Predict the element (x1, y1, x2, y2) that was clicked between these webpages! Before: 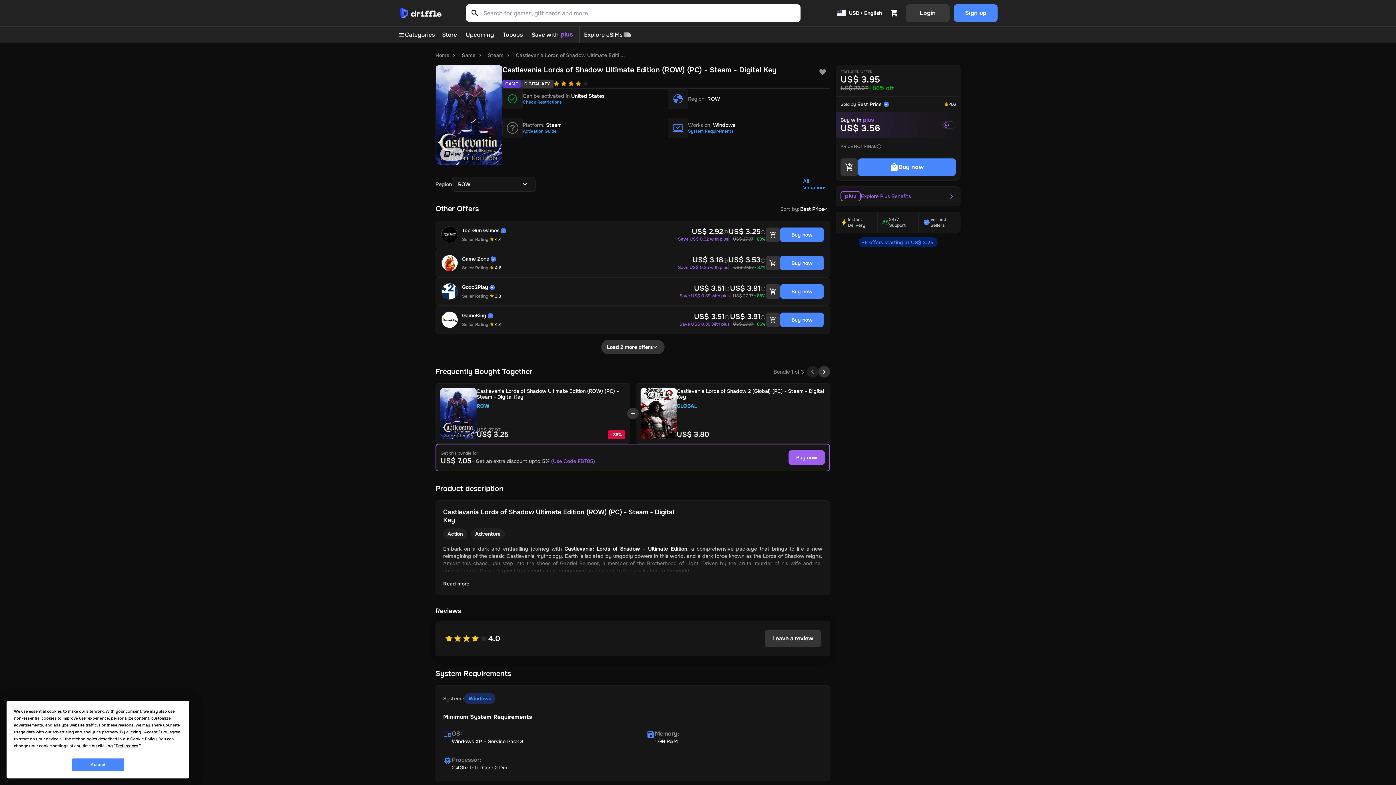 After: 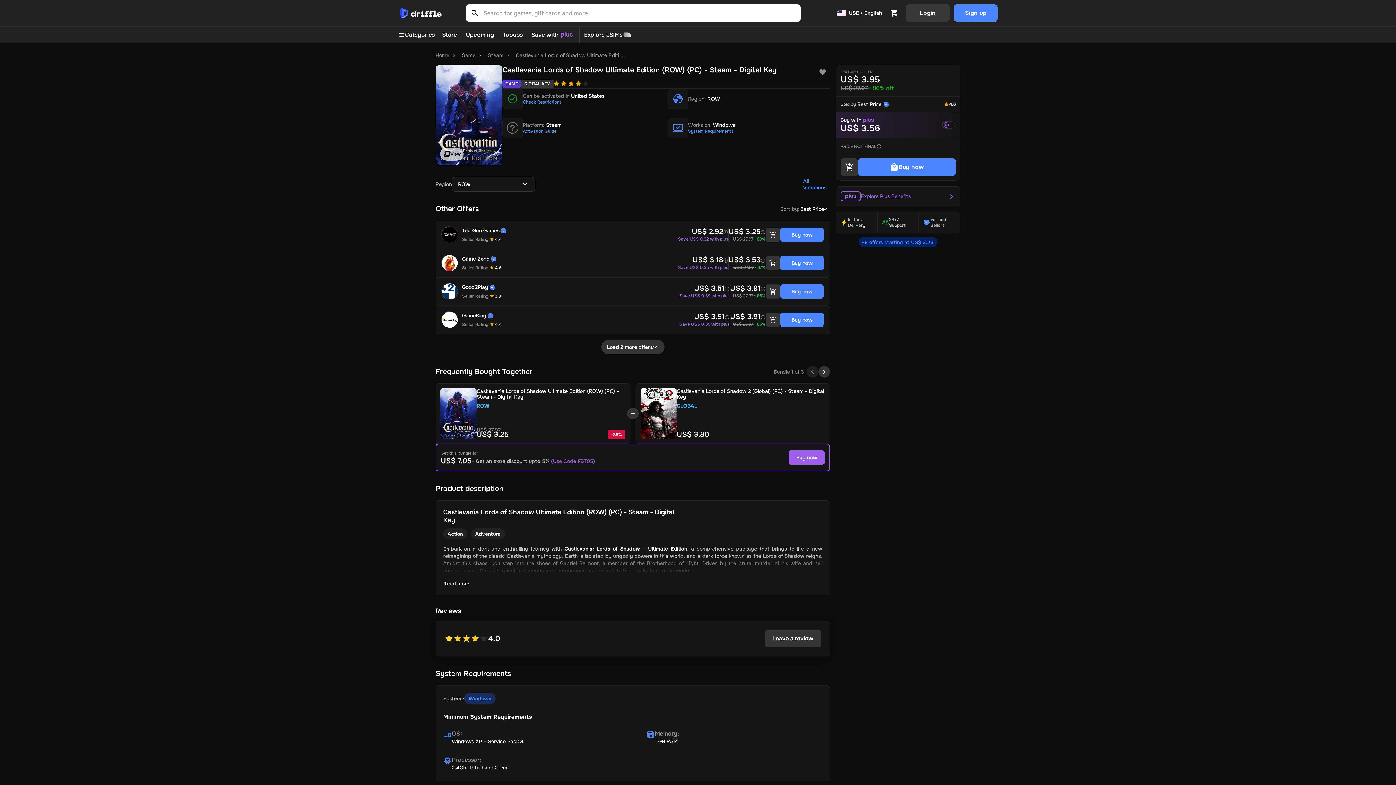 Action: label: Accept bbox: (71, 758, 124, 771)